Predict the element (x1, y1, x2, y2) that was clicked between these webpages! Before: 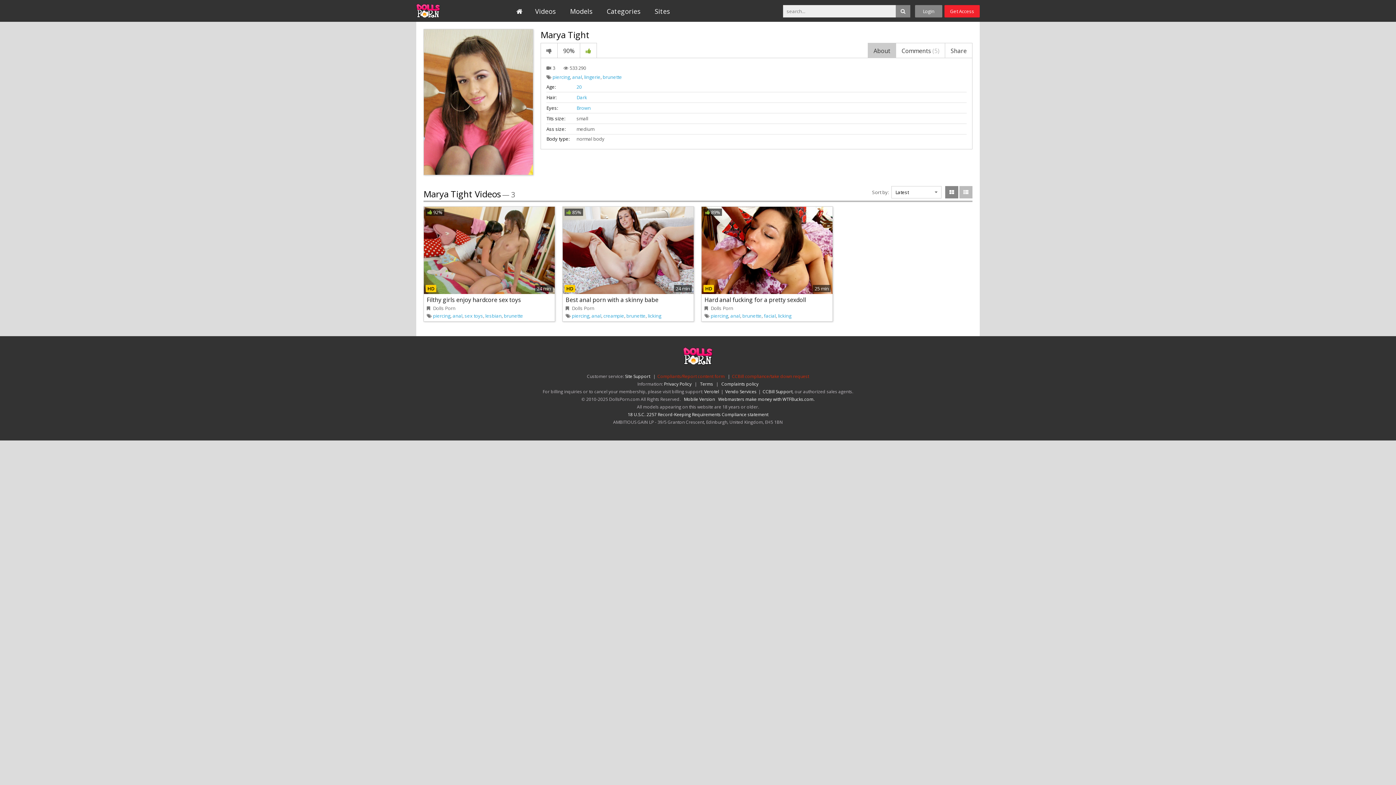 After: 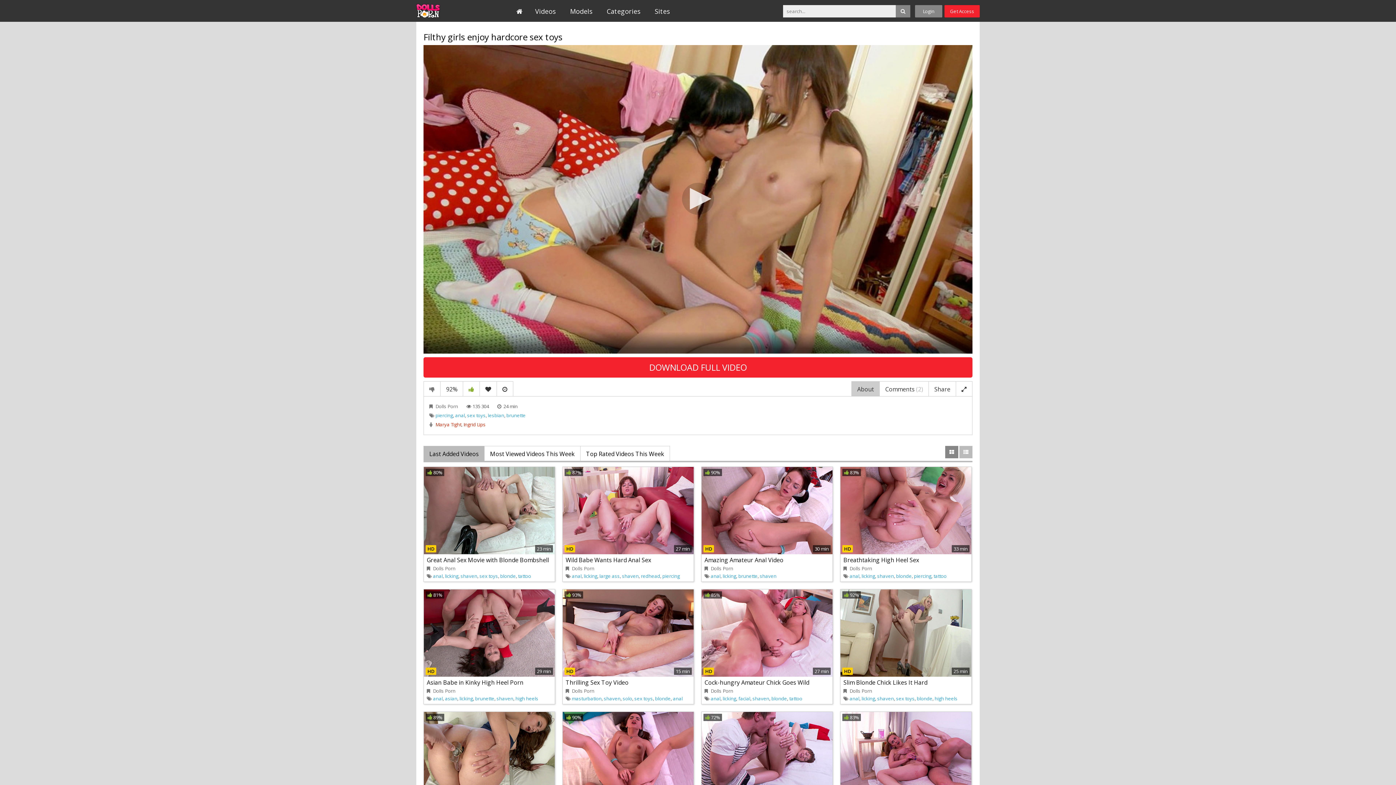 Action: label:  92%
24 min
HD bbox: (424, 206, 554, 294)